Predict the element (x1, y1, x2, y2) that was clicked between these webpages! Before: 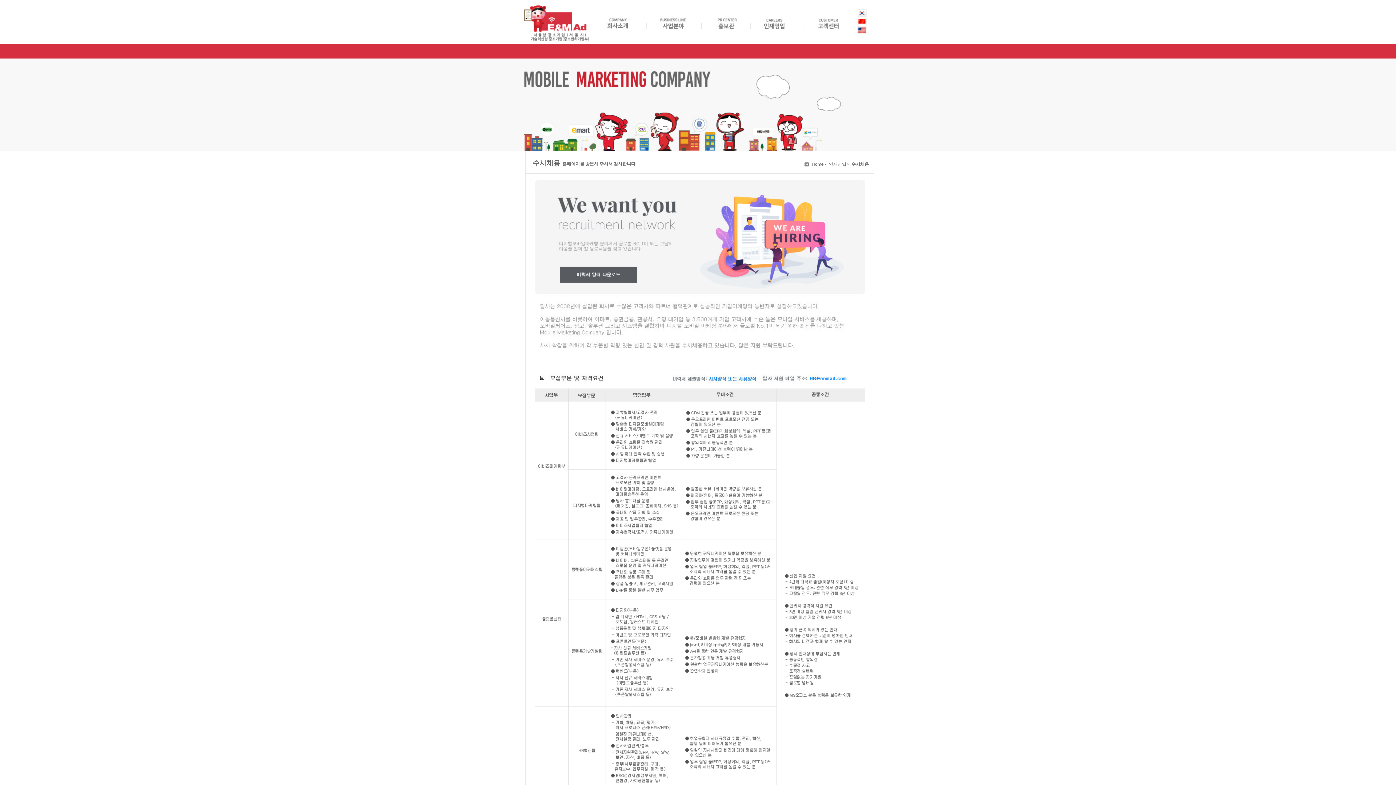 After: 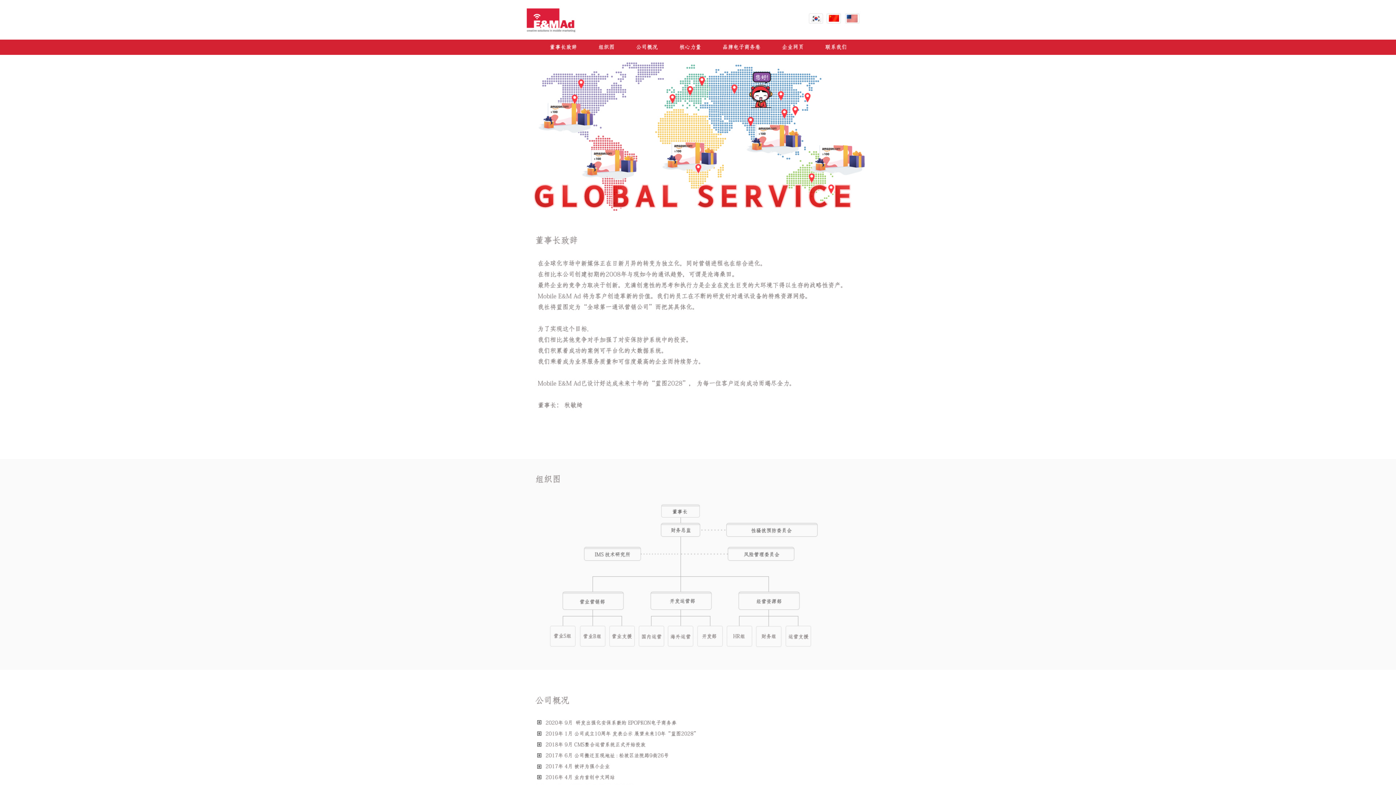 Action: bbox: (856, 17, 867, 22)